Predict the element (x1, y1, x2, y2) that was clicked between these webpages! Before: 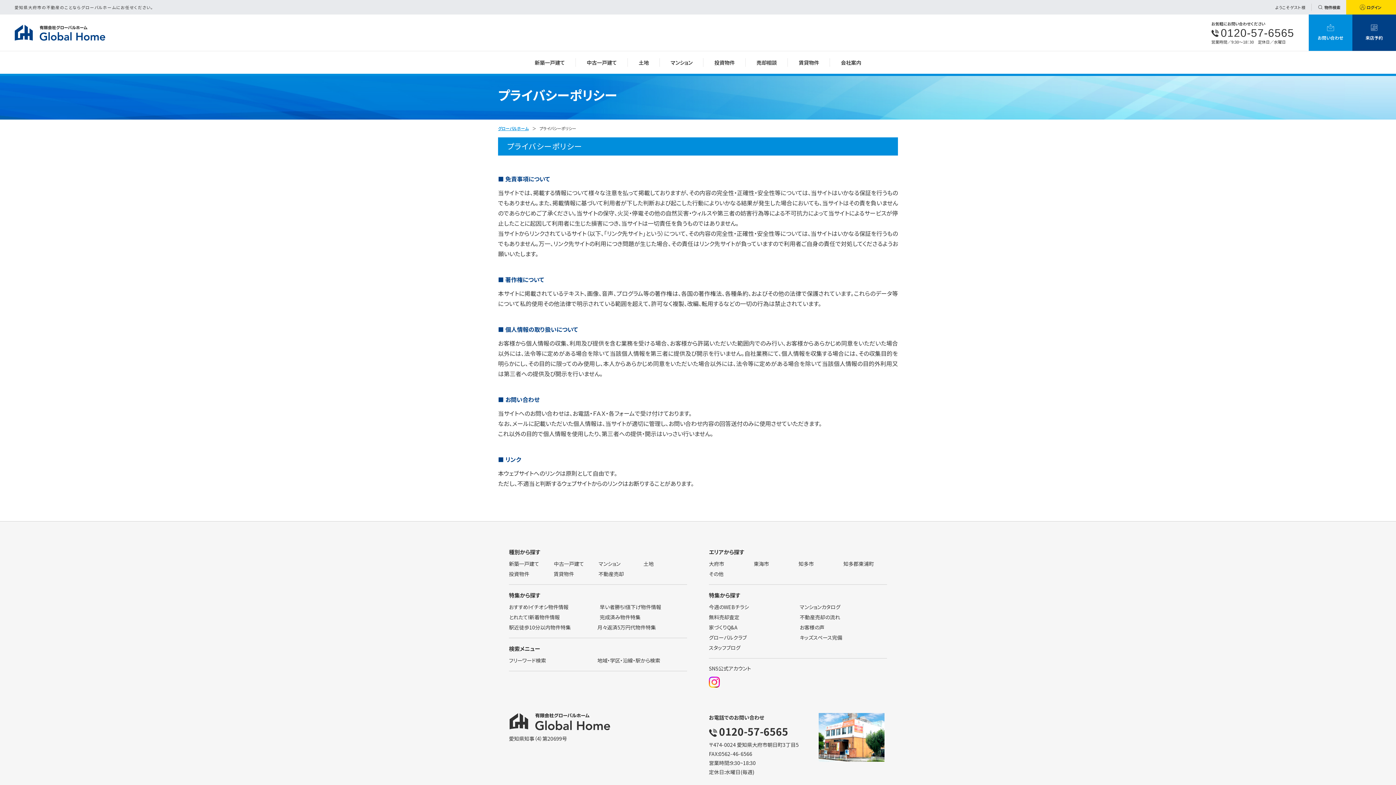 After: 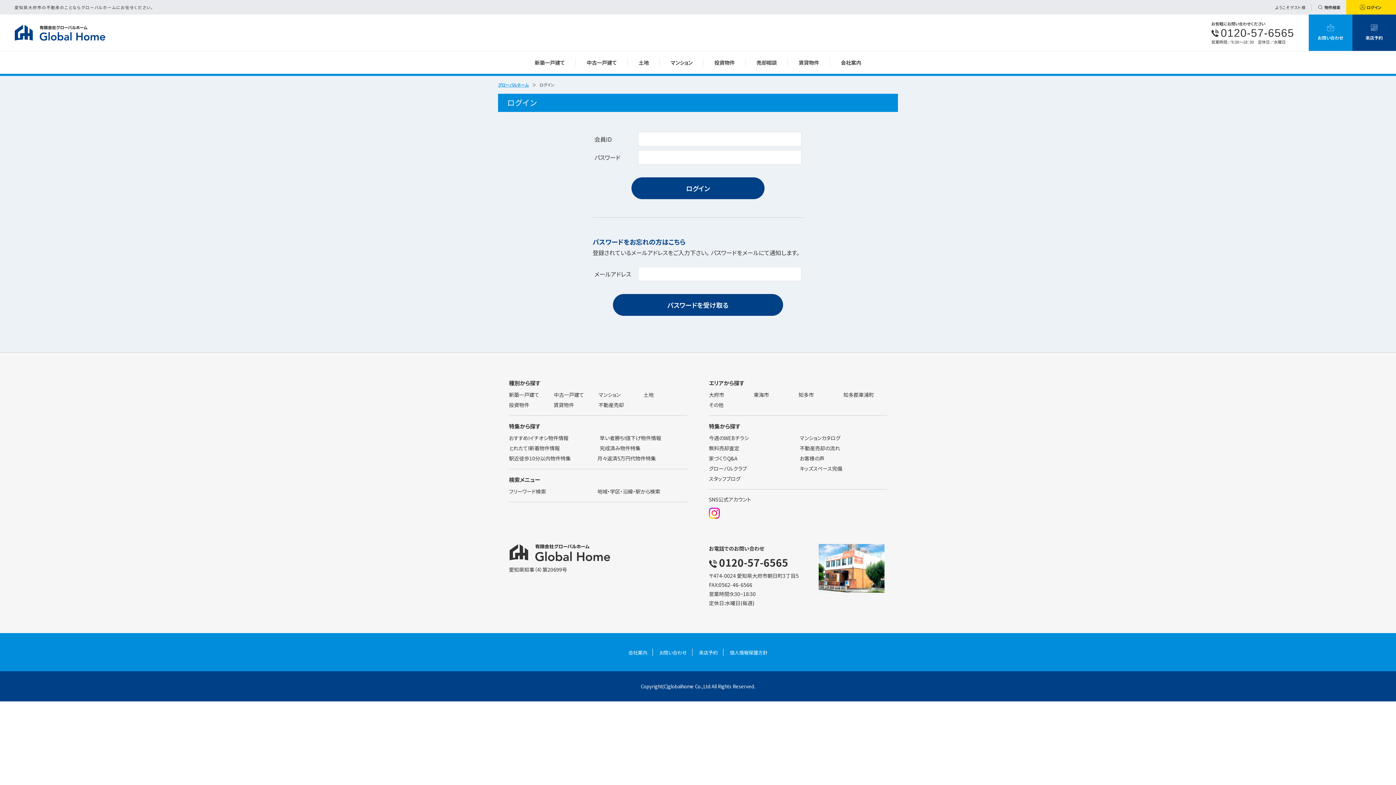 Action: label: ログイン bbox: (1346, 0, 1396, 14)